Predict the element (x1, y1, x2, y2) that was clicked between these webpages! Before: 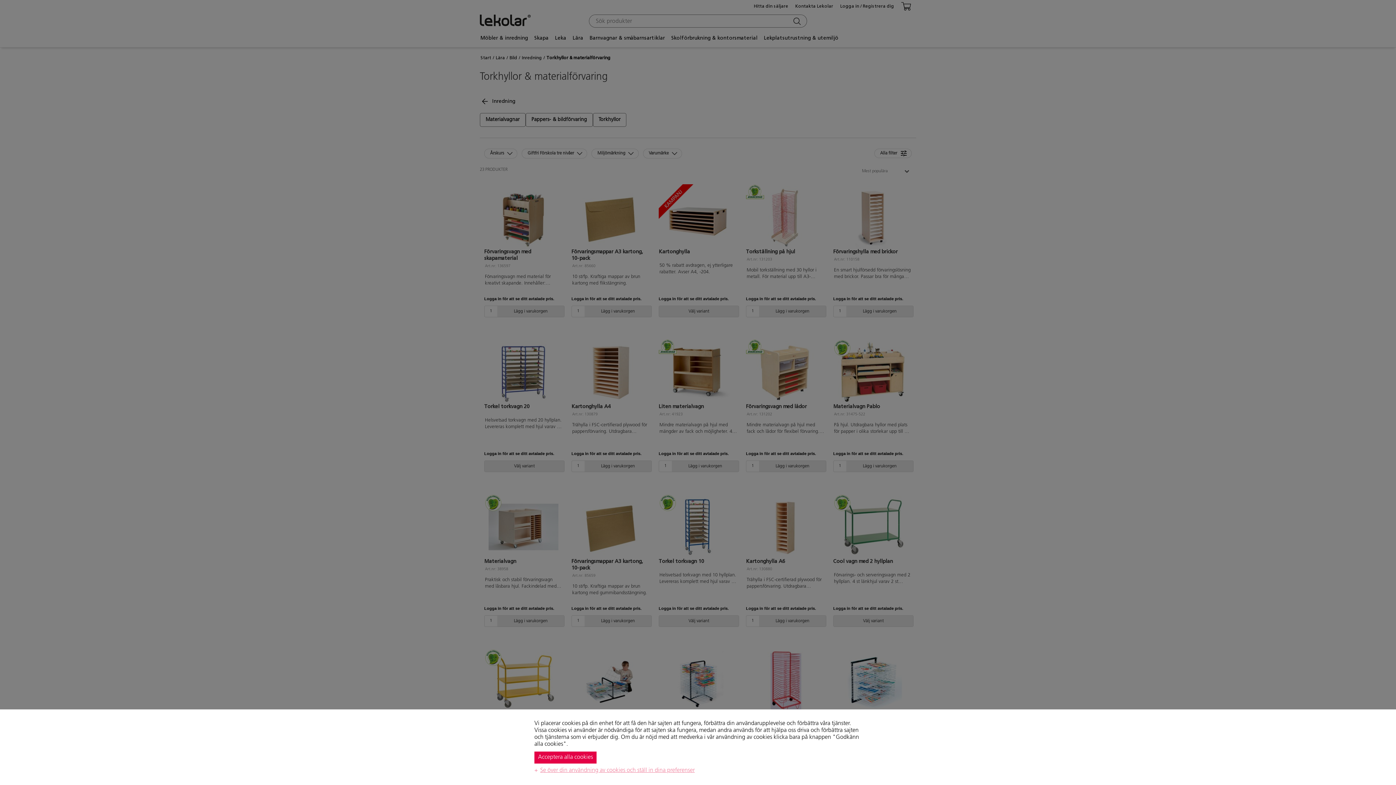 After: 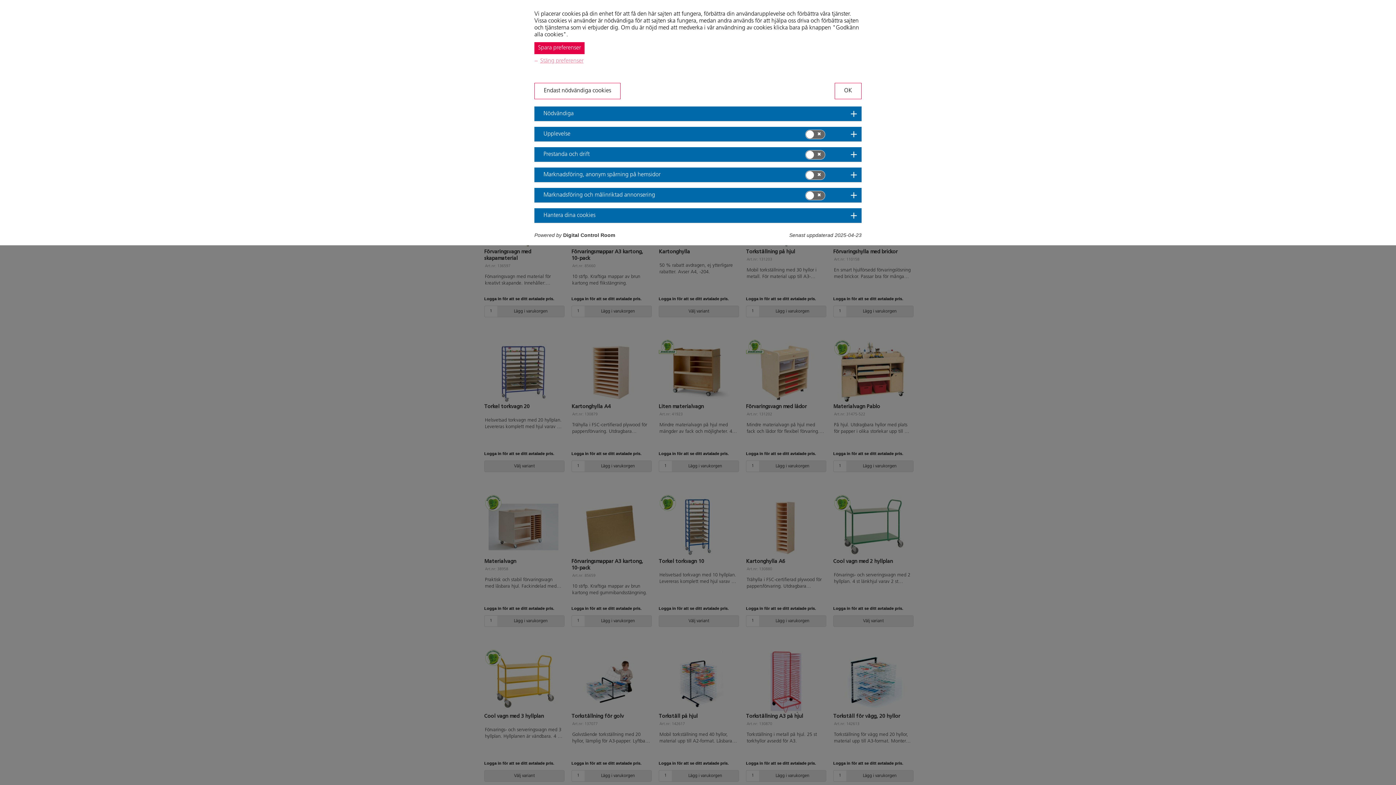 Action: bbox: (534, 768, 697, 773) label: Se över din användning av cookies och ställ in dina preferenser